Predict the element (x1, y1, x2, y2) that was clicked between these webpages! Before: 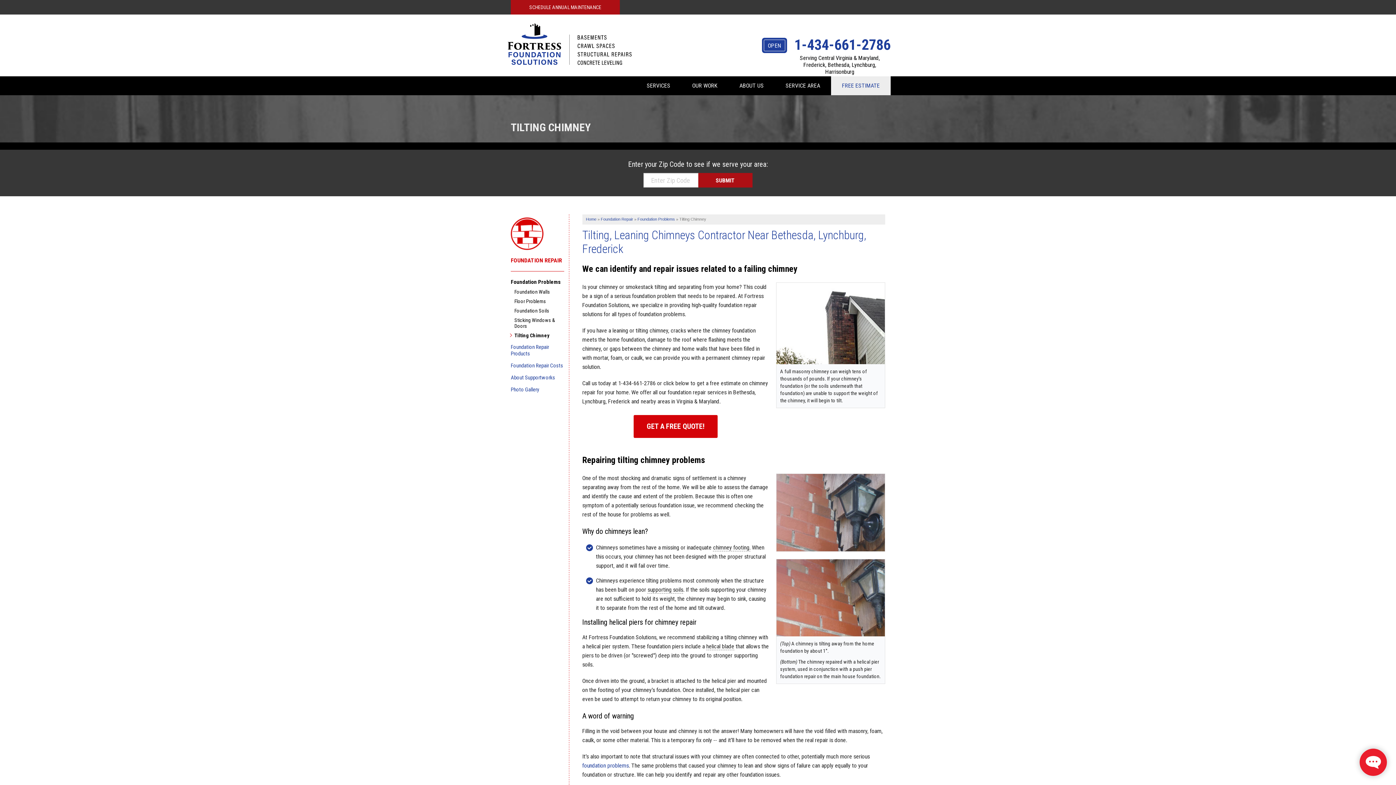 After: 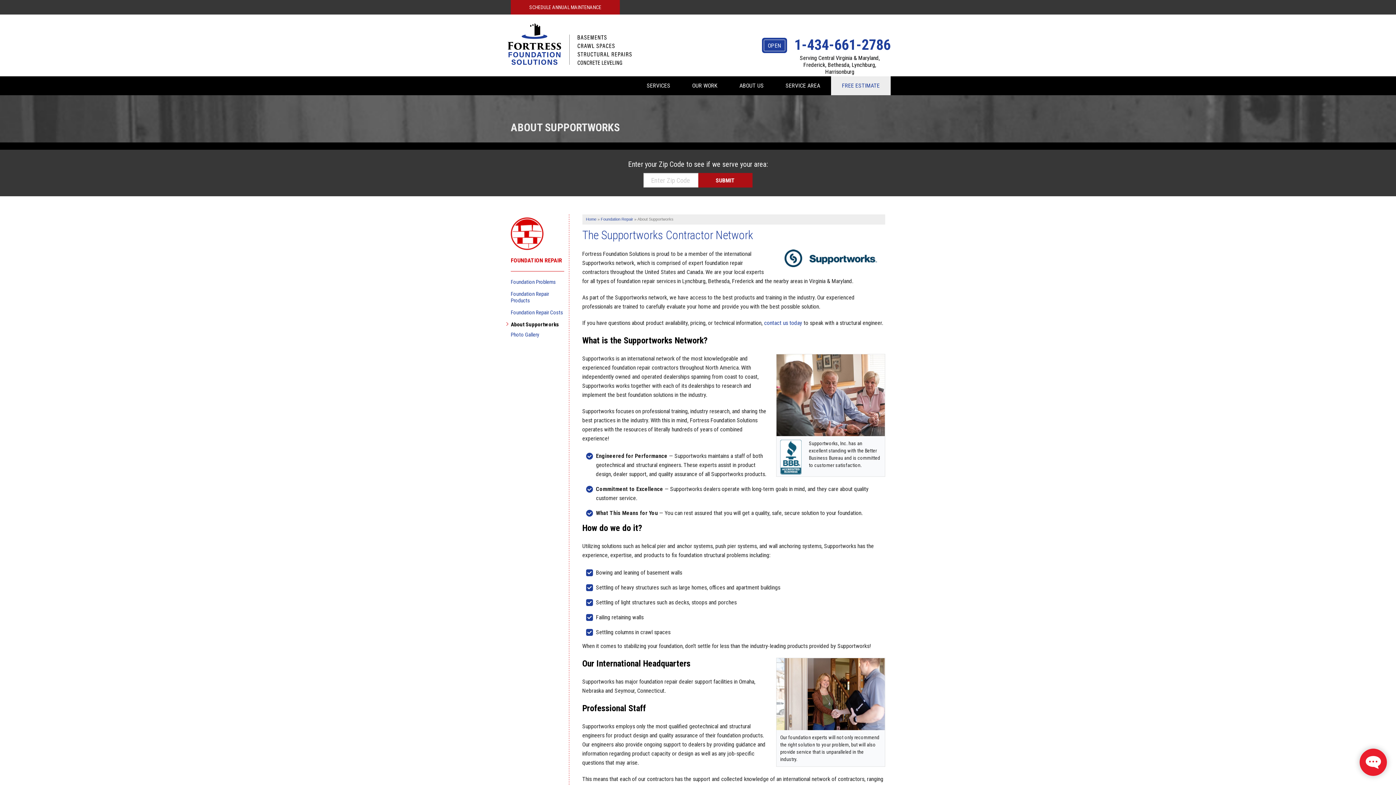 Action: label: About Supportworks bbox: (510, 374, 564, 381)